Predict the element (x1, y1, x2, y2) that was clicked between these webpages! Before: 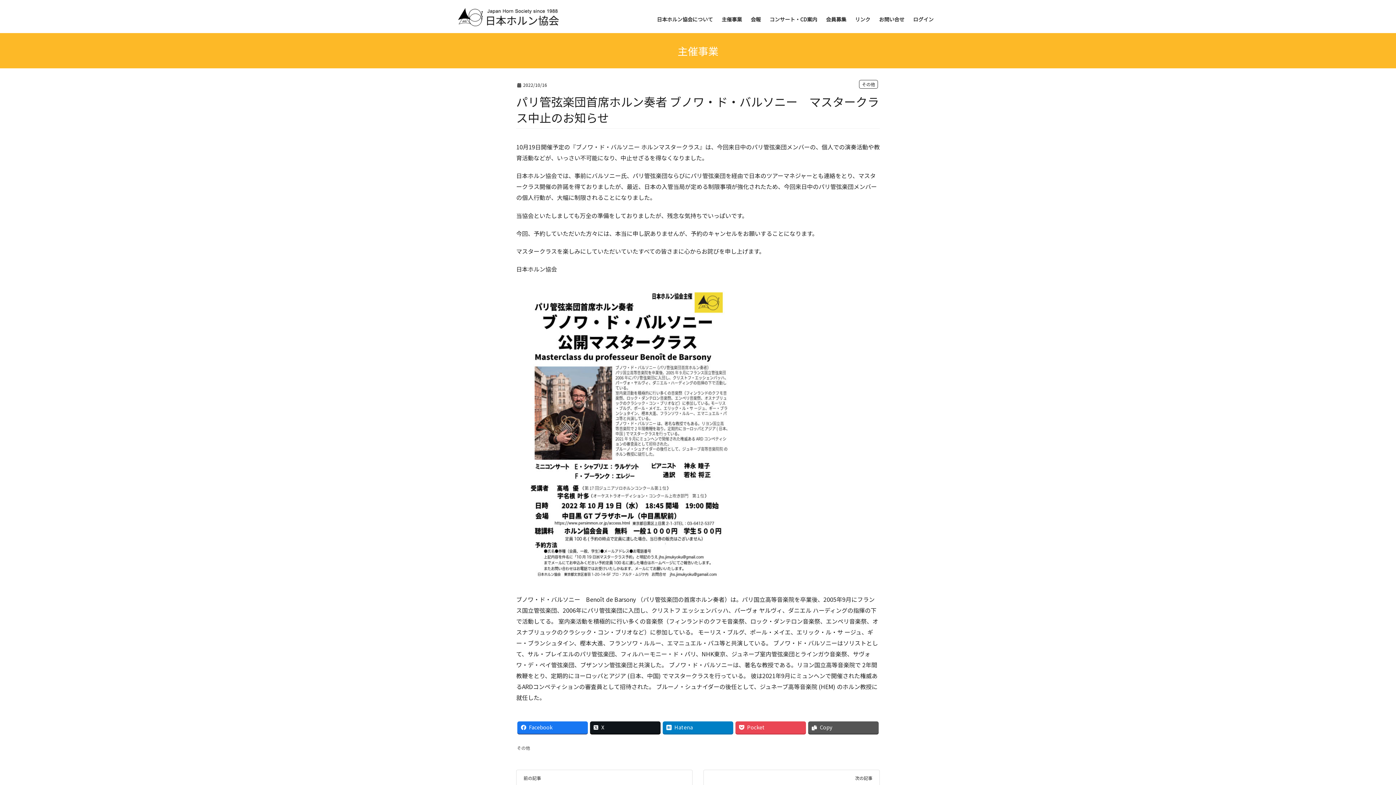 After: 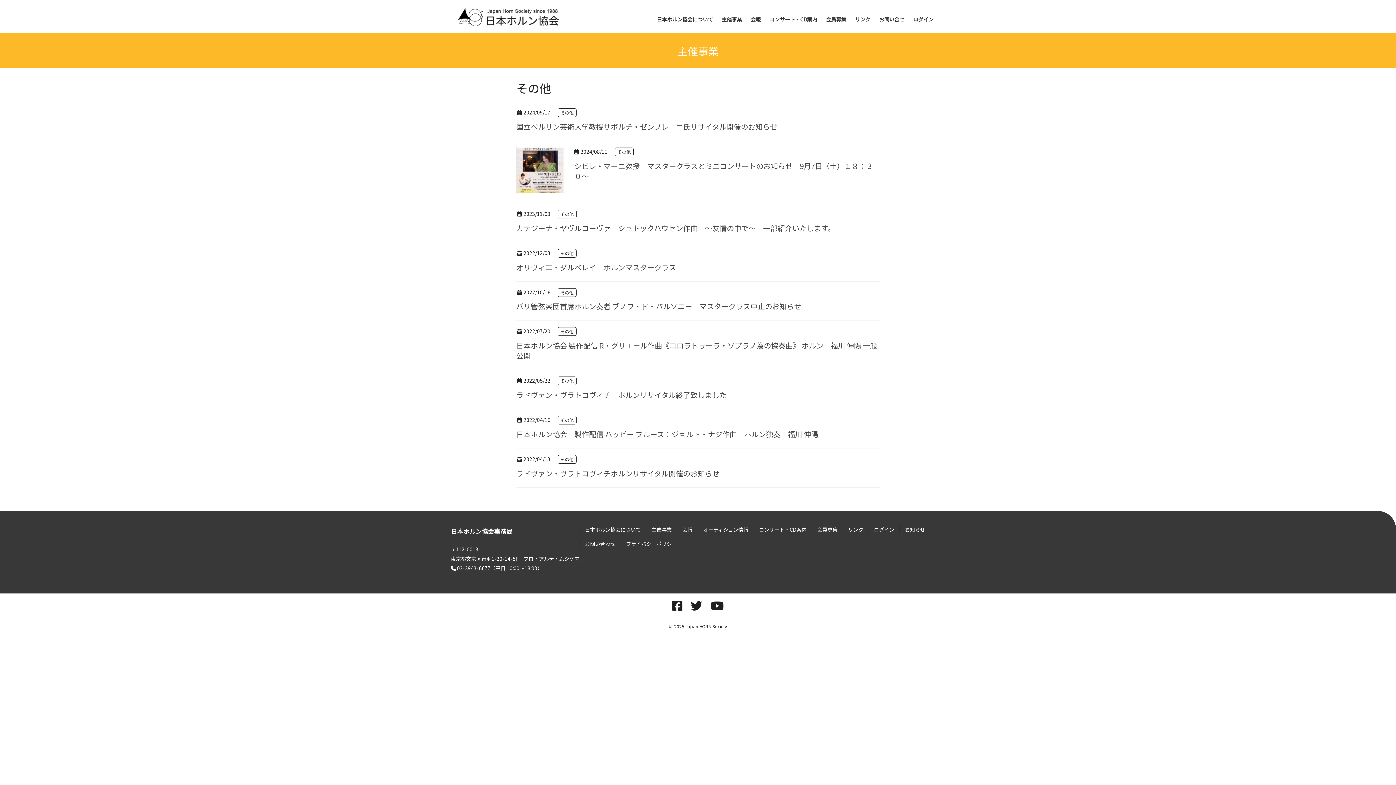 Action: bbox: (516, 745, 530, 752) label: その他